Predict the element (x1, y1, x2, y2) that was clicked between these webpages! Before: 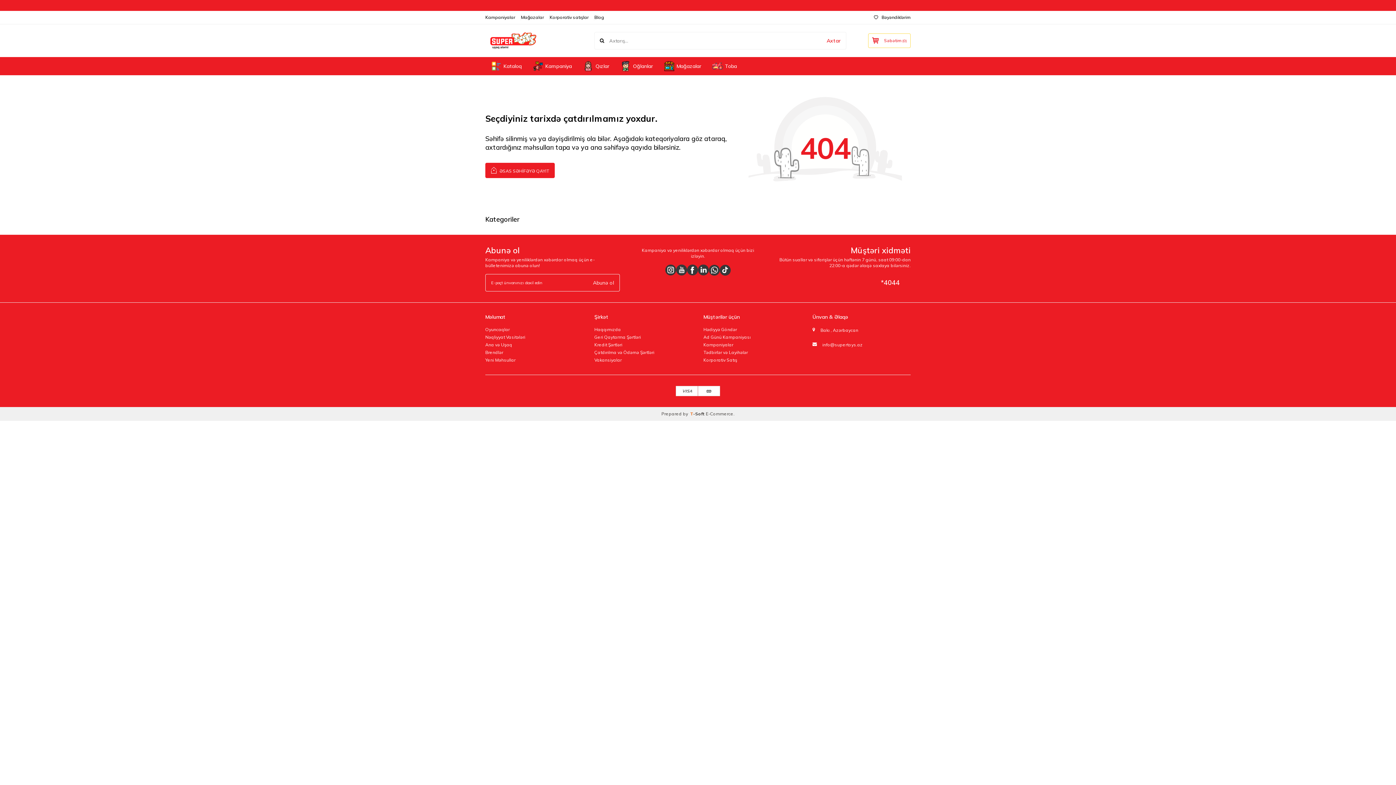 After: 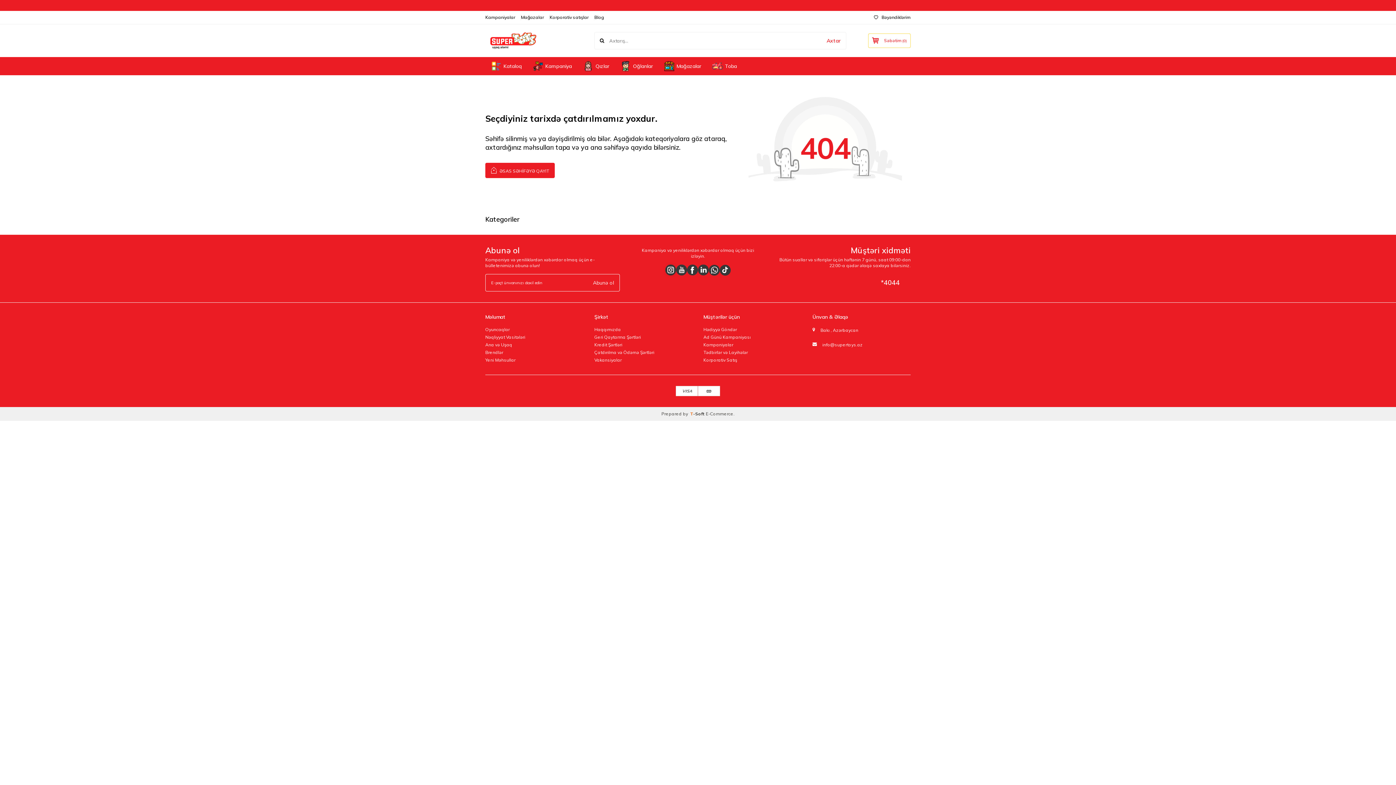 Action: bbox: (665, 264, 676, 275)